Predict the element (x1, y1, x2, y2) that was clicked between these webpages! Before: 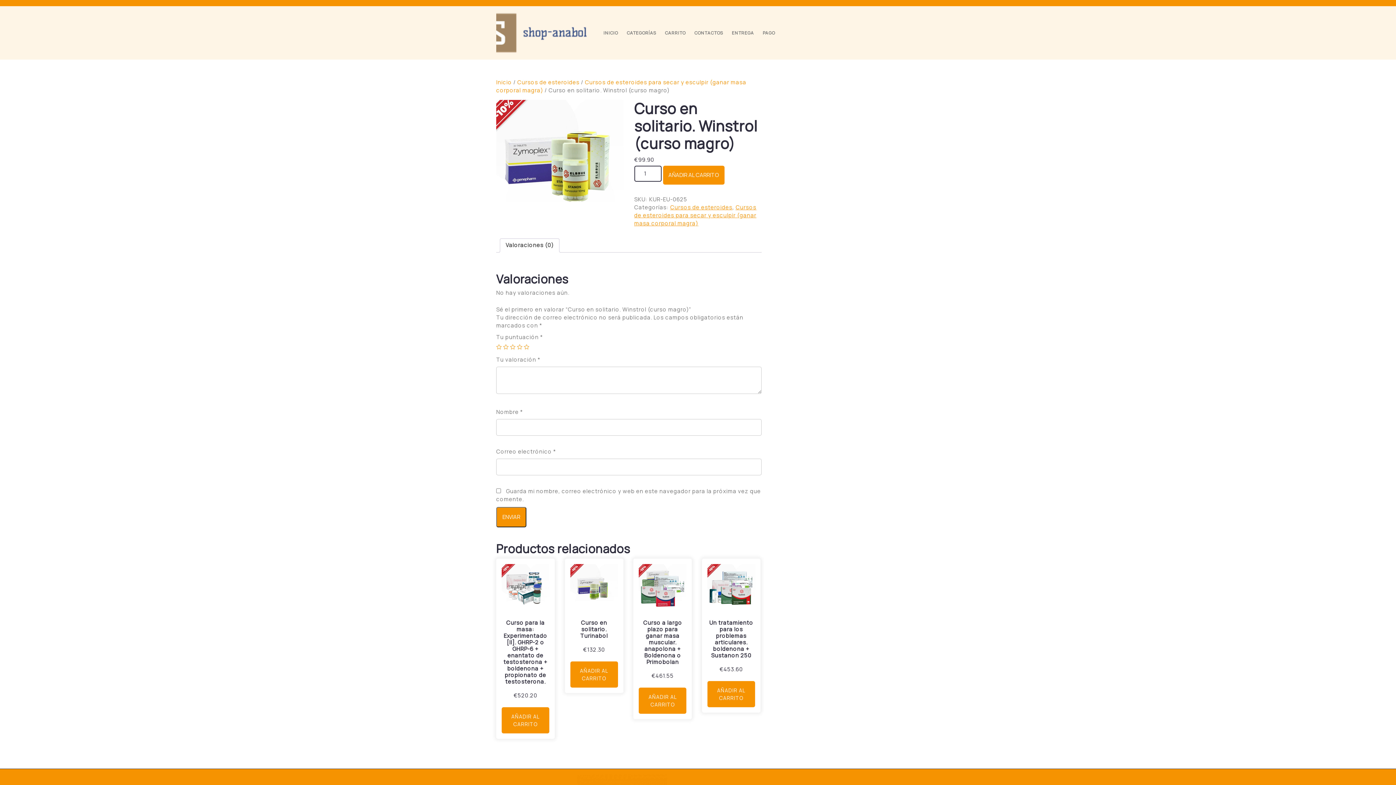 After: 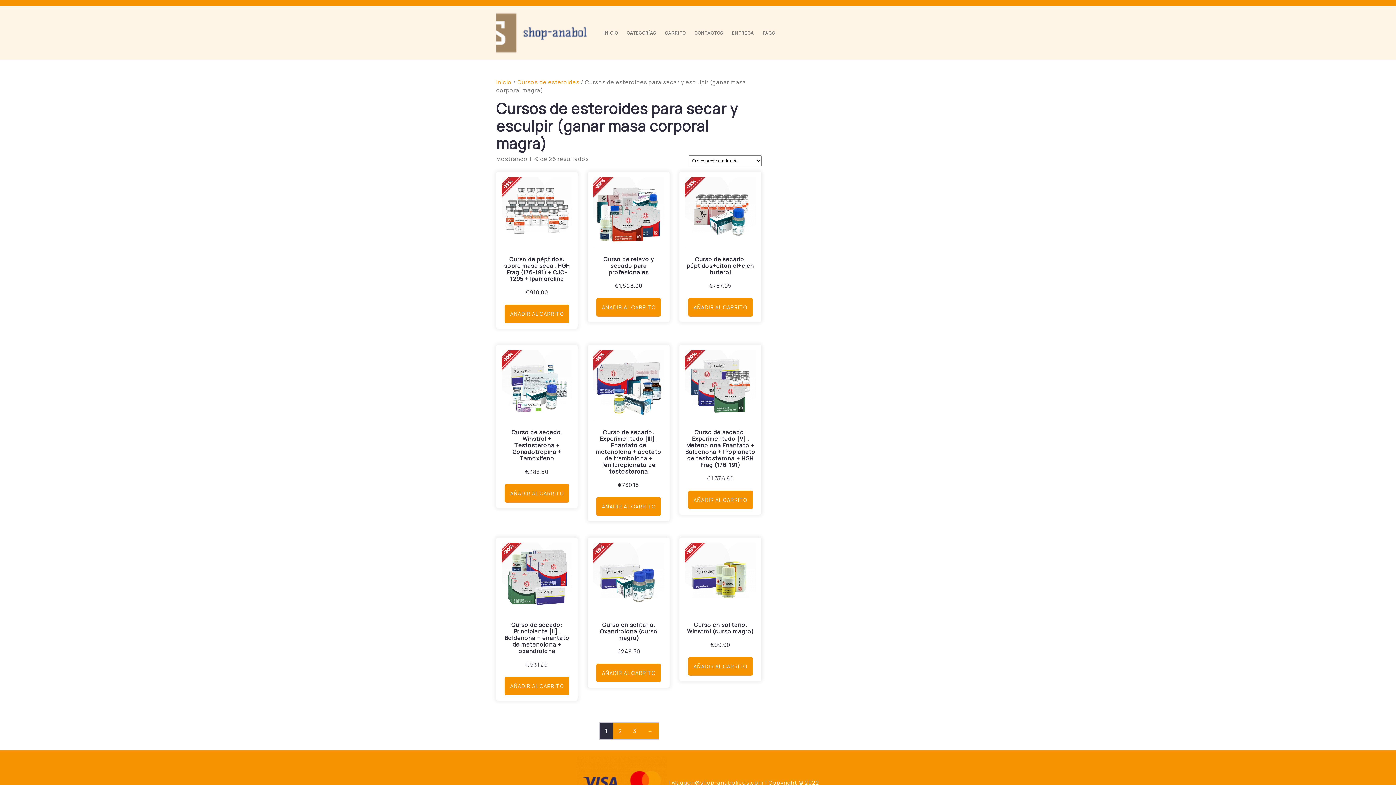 Action: bbox: (634, 203, 756, 227) label: Cursos de esteroides para secar y esculpir (ganar masa corporal magra)